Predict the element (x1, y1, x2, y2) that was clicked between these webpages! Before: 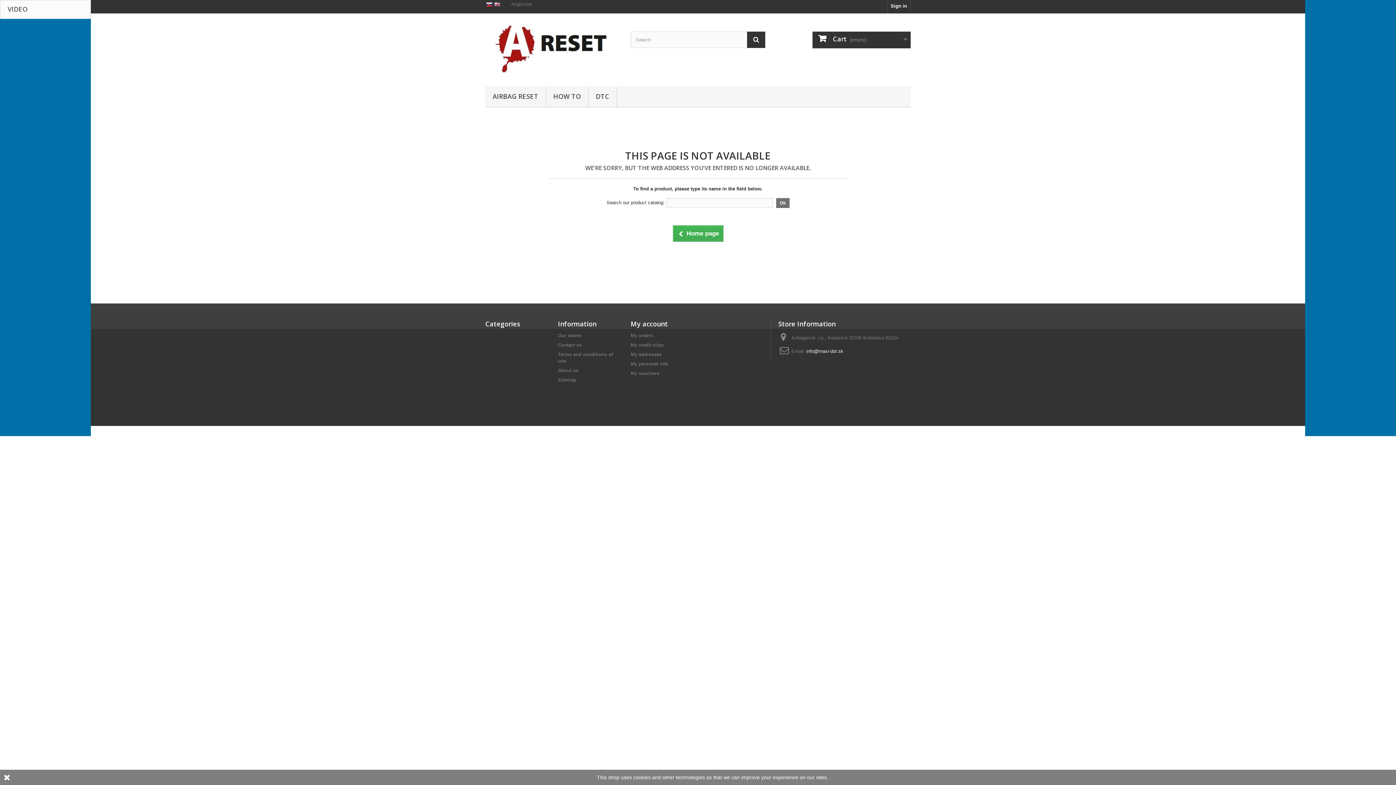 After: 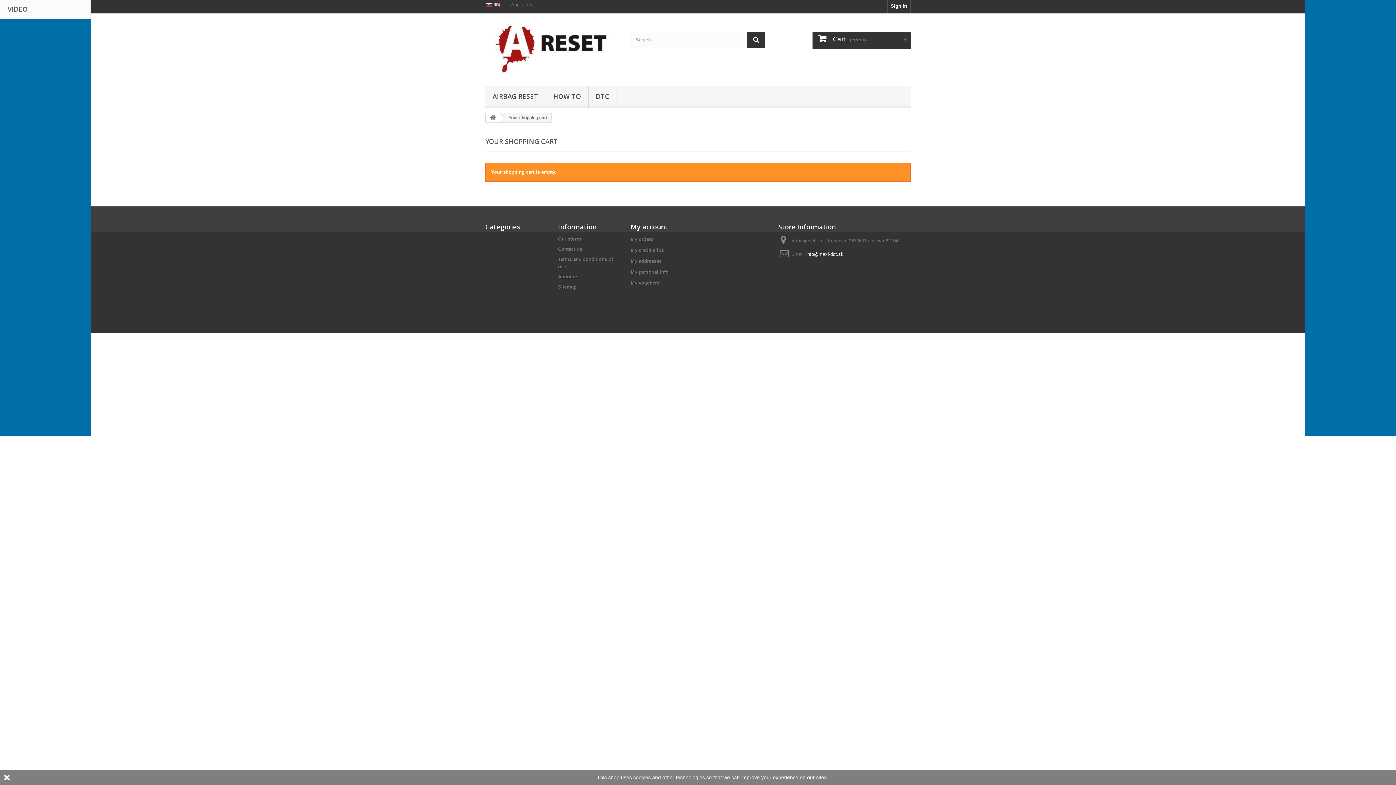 Action: bbox: (812, 31, 910, 48) label:  Cart (empty)